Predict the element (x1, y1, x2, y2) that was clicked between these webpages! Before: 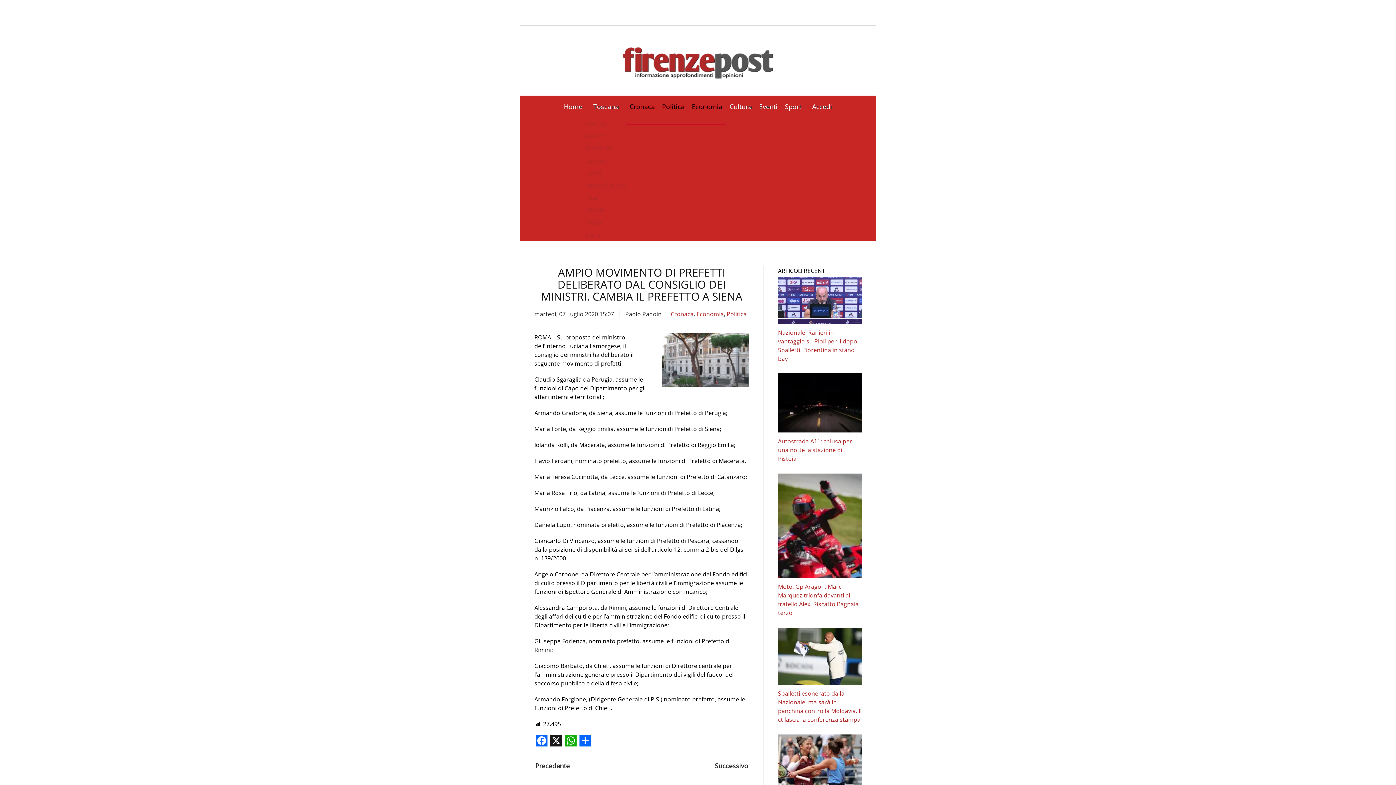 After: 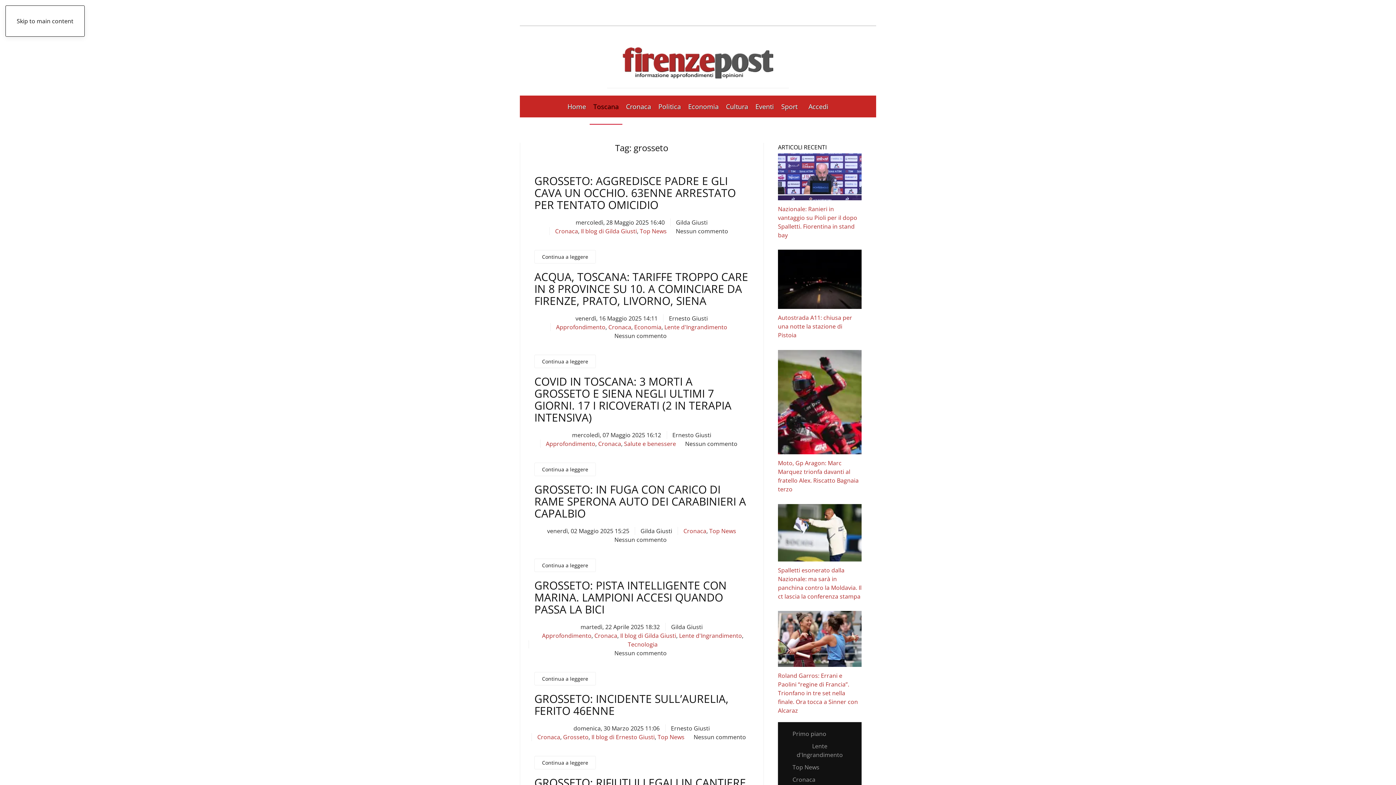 Action: label: Grosseto bbox: (586, 142, 626, 154)